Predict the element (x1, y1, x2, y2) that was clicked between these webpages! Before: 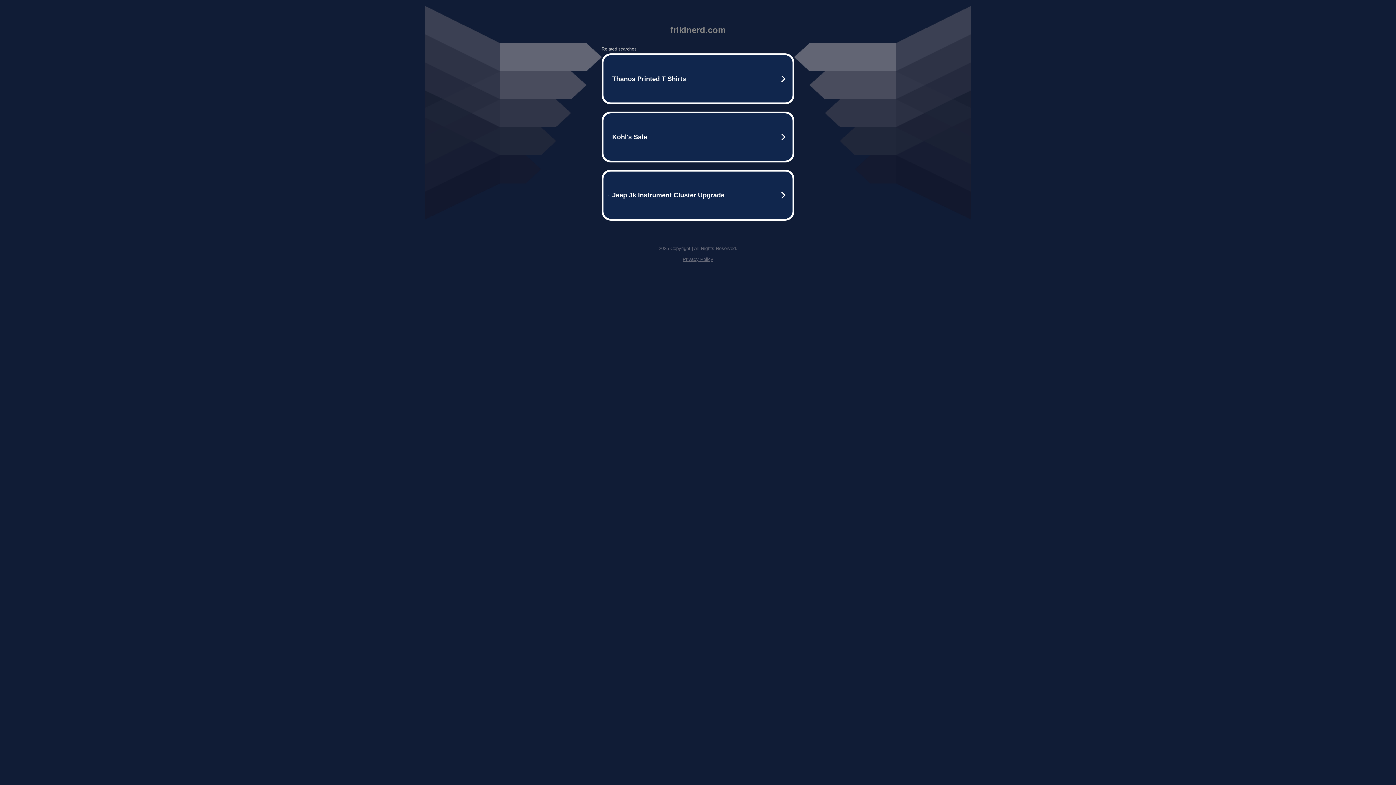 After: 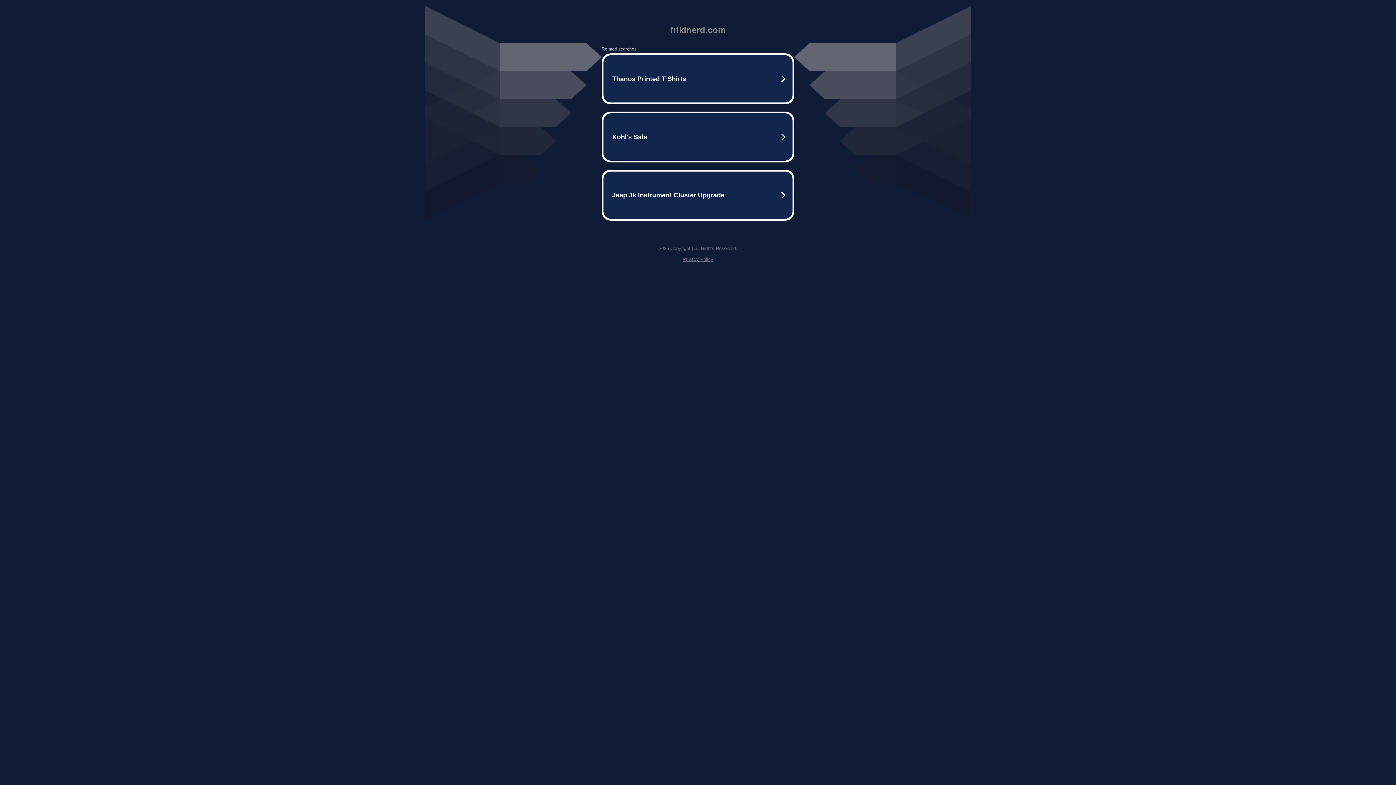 Action: label: Privacy Policy bbox: (682, 256, 713, 262)